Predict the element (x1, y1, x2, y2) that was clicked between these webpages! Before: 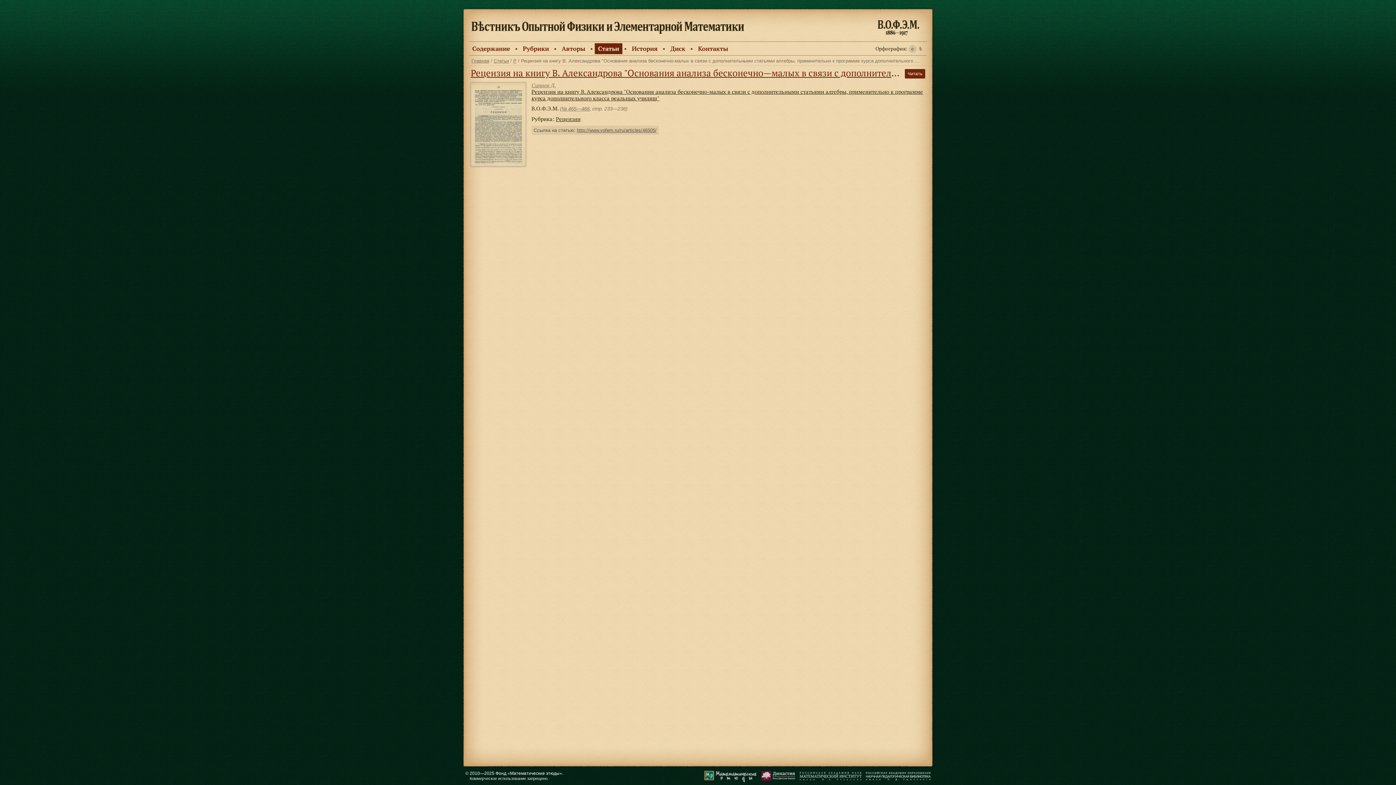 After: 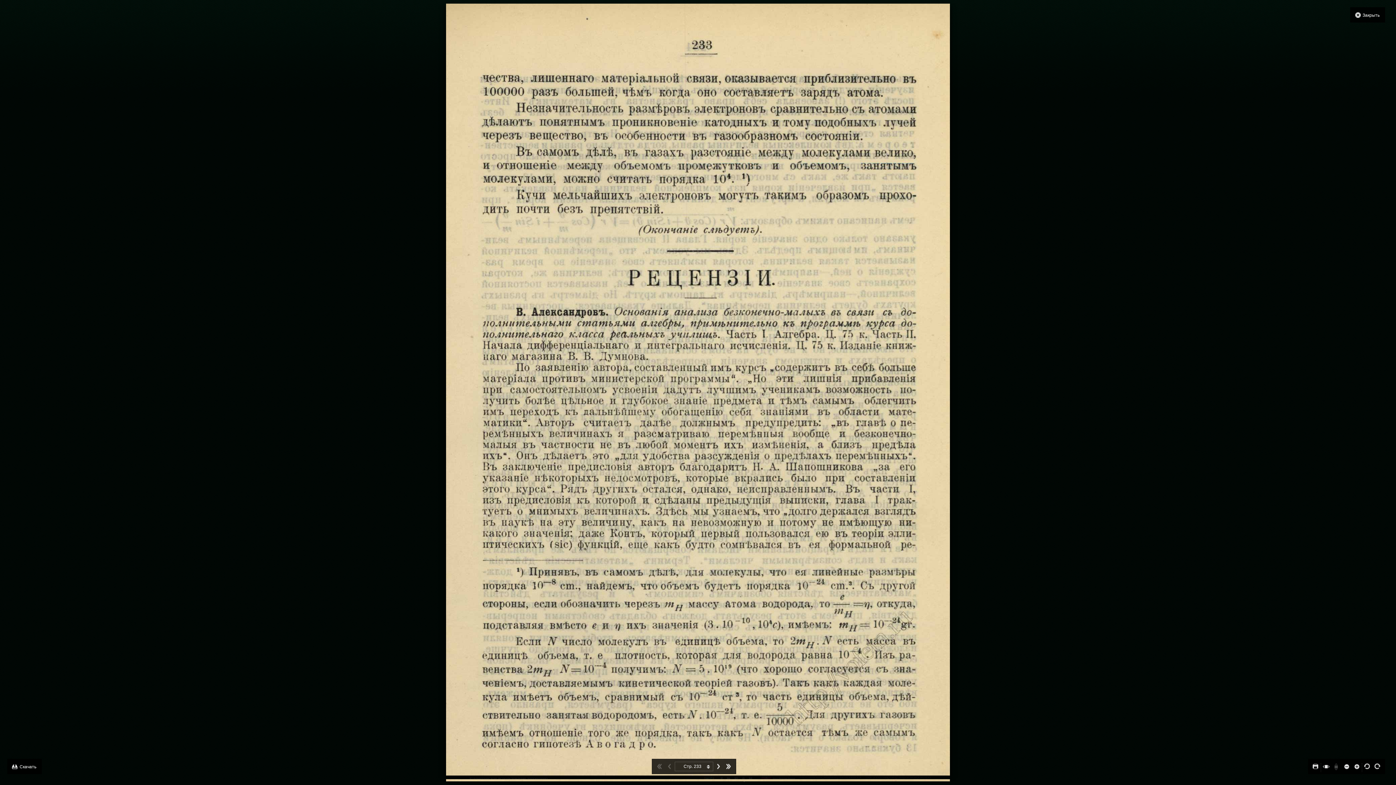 Action: bbox: (471, 160, 525, 167)